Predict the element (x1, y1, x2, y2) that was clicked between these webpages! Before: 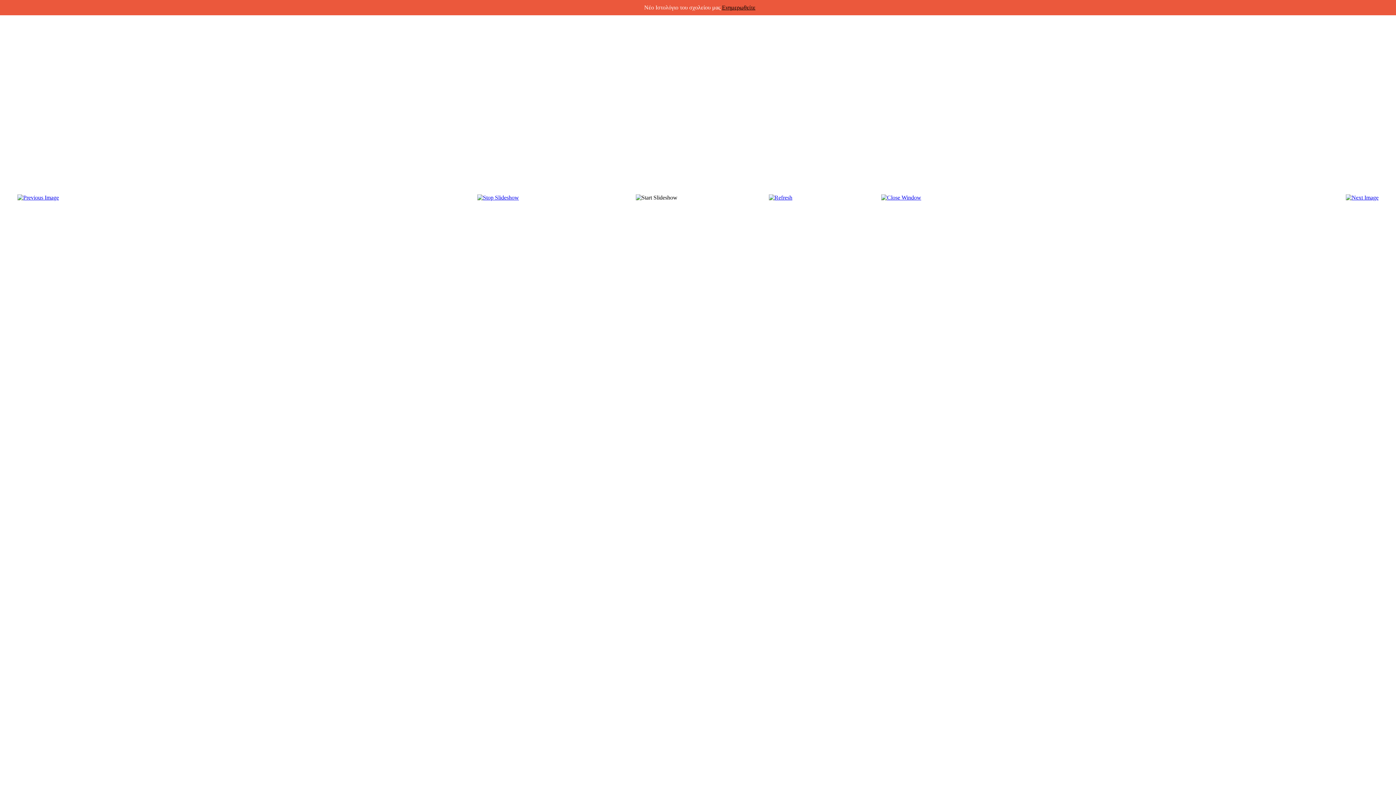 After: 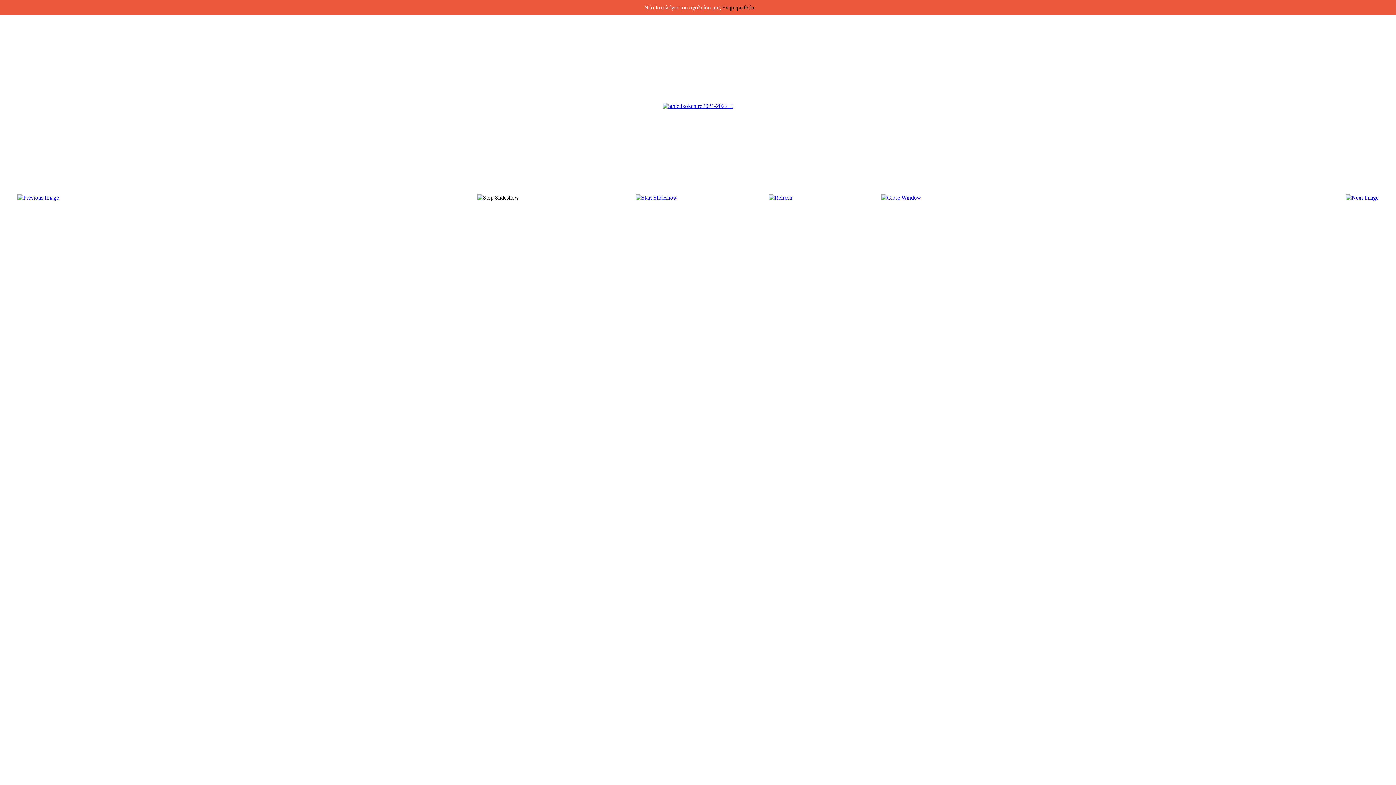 Action: bbox: (1346, 194, 1378, 200)